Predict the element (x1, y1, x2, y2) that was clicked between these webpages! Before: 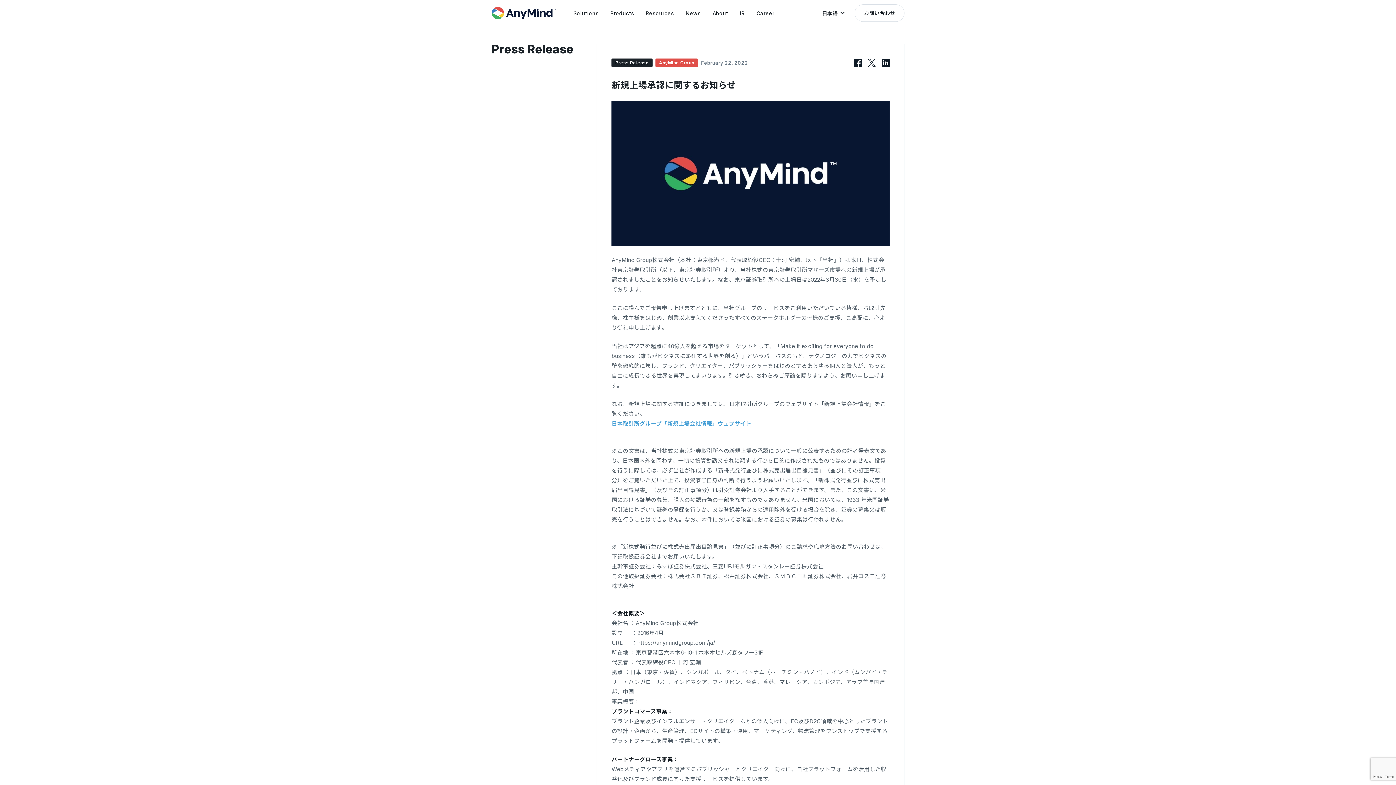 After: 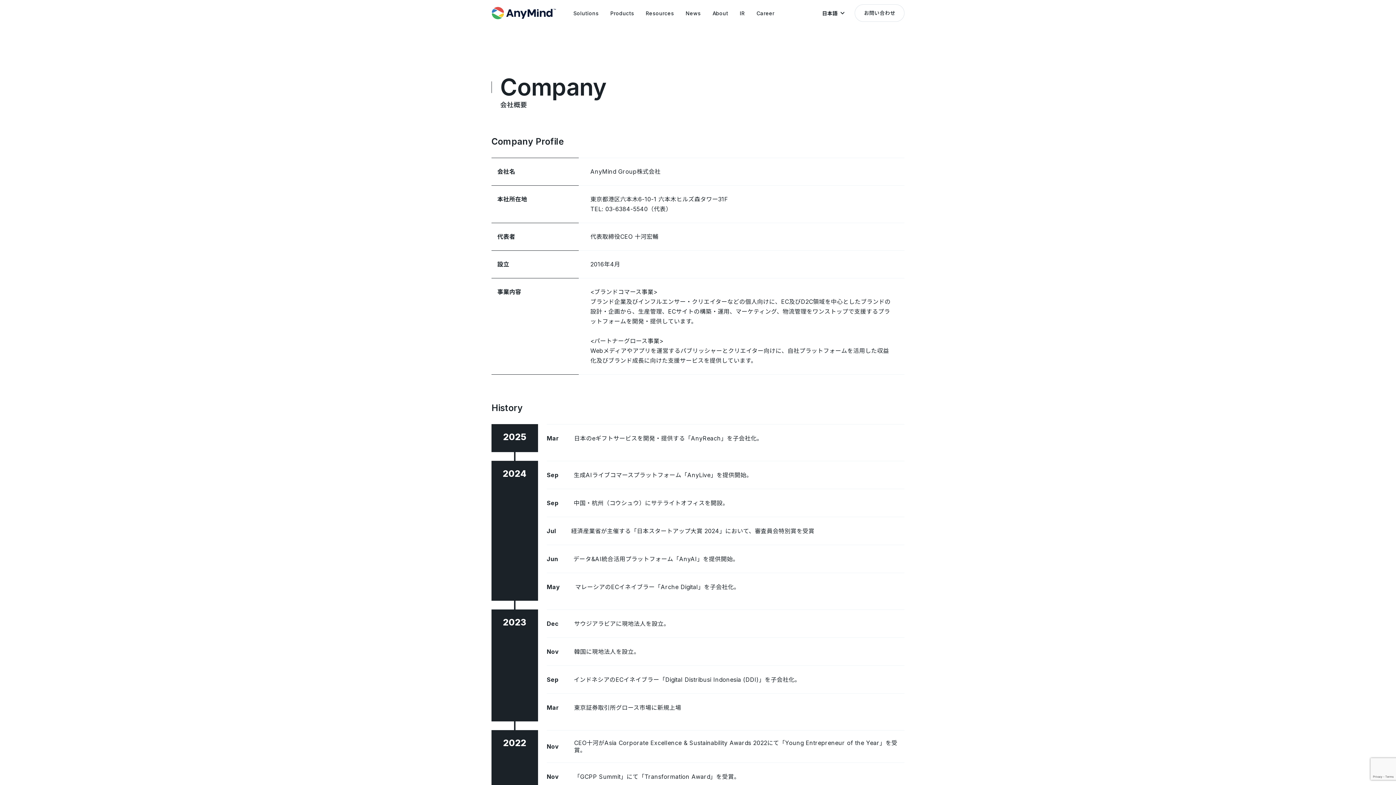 Action: bbox: (706, 0, 734, 26) label: About